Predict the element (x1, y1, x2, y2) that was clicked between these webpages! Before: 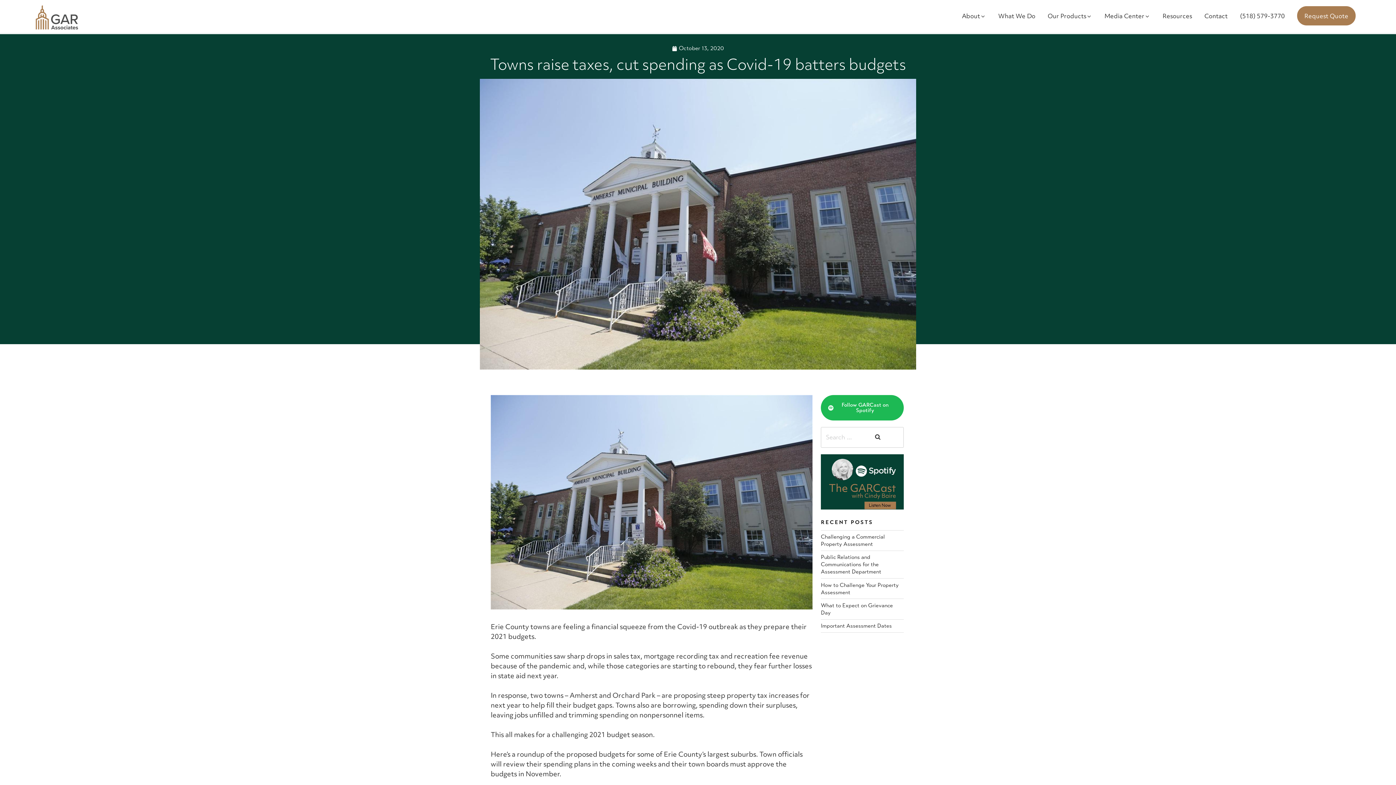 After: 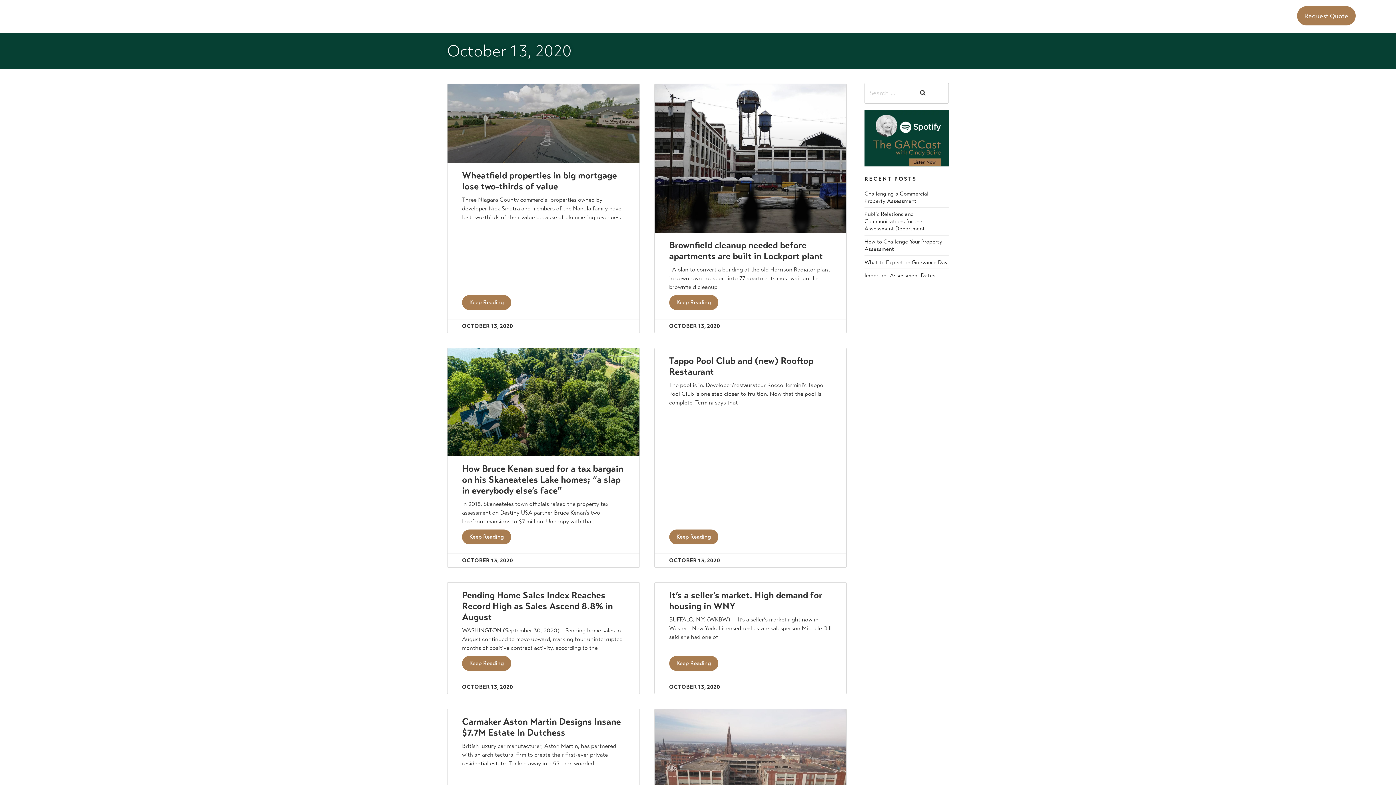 Action: label: October 13, 2020 bbox: (672, 43, 724, 53)